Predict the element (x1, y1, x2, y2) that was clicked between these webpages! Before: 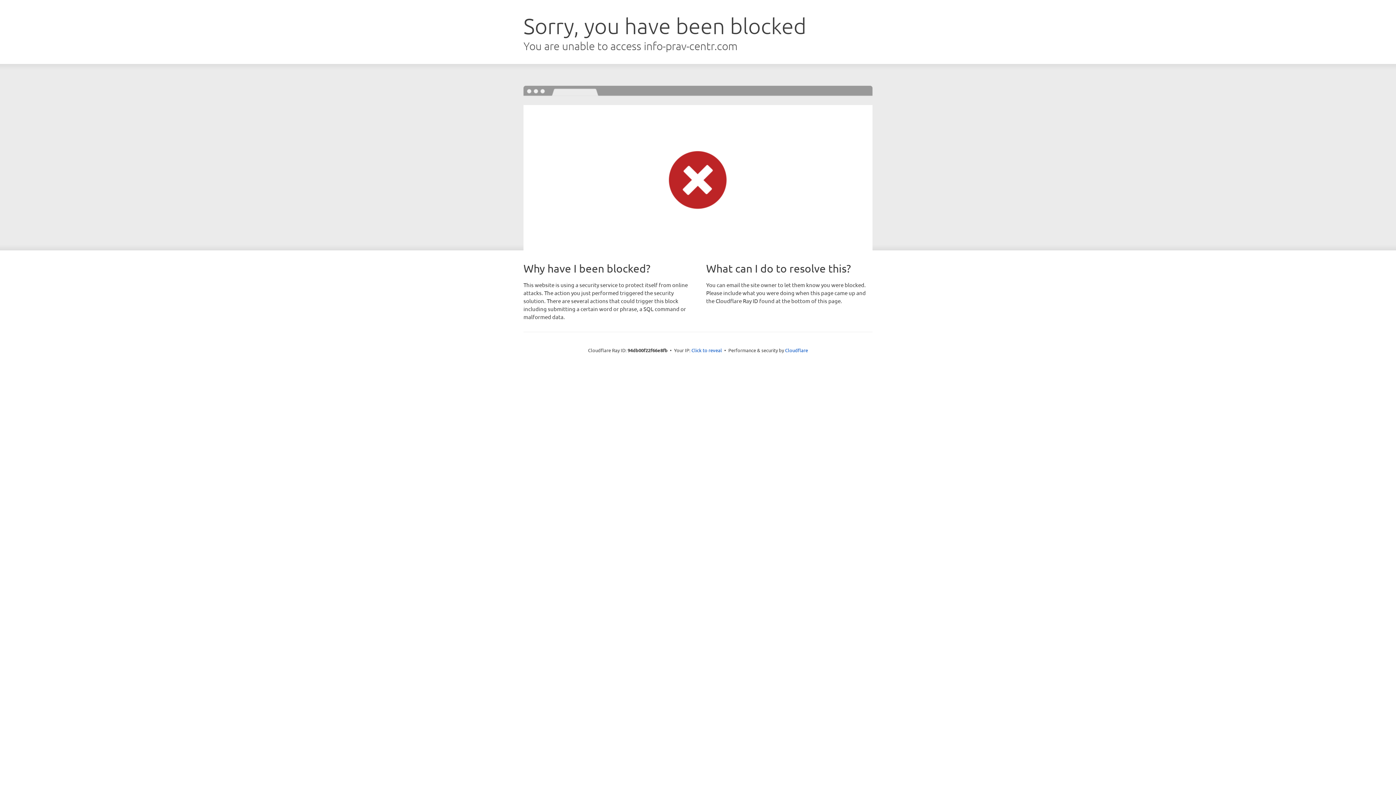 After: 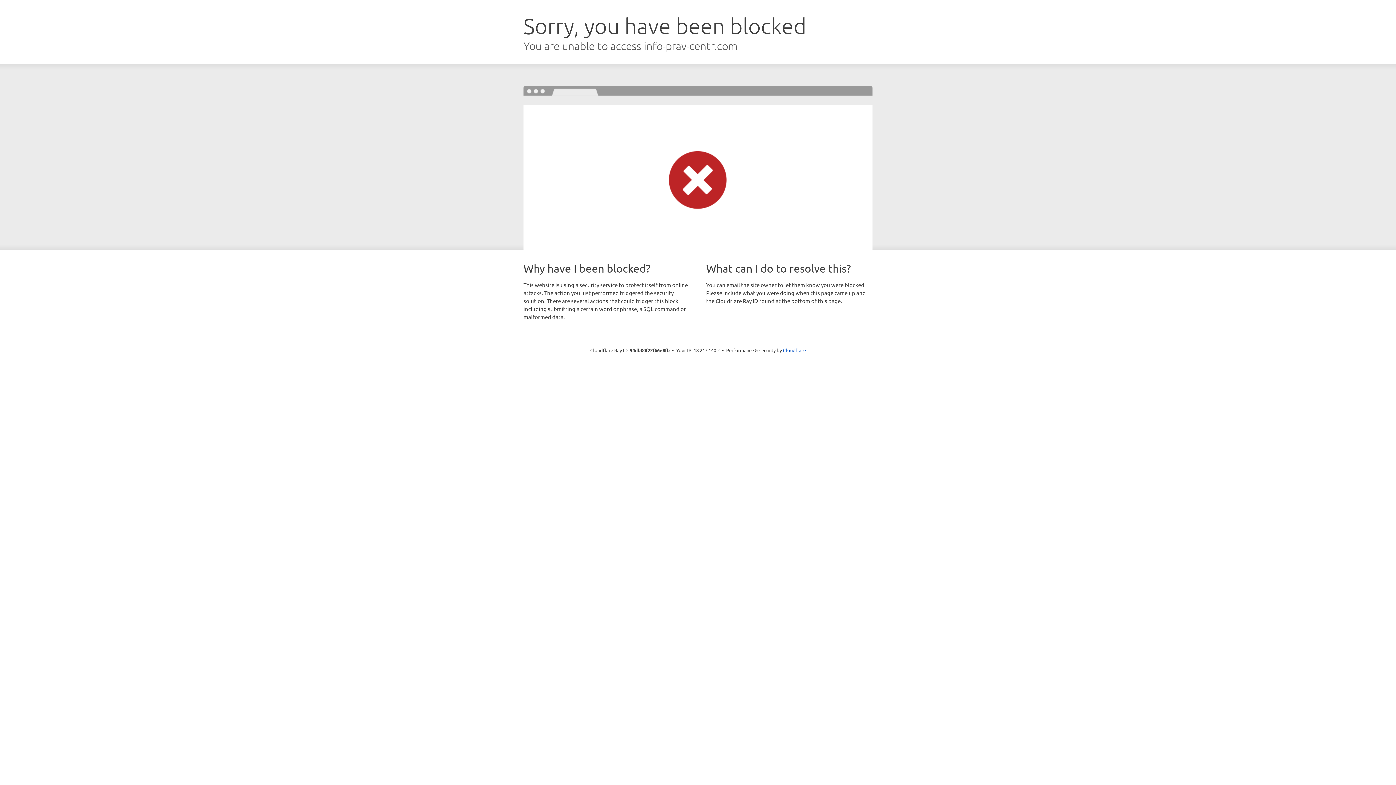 Action: bbox: (691, 346, 722, 353) label: Click to reveal